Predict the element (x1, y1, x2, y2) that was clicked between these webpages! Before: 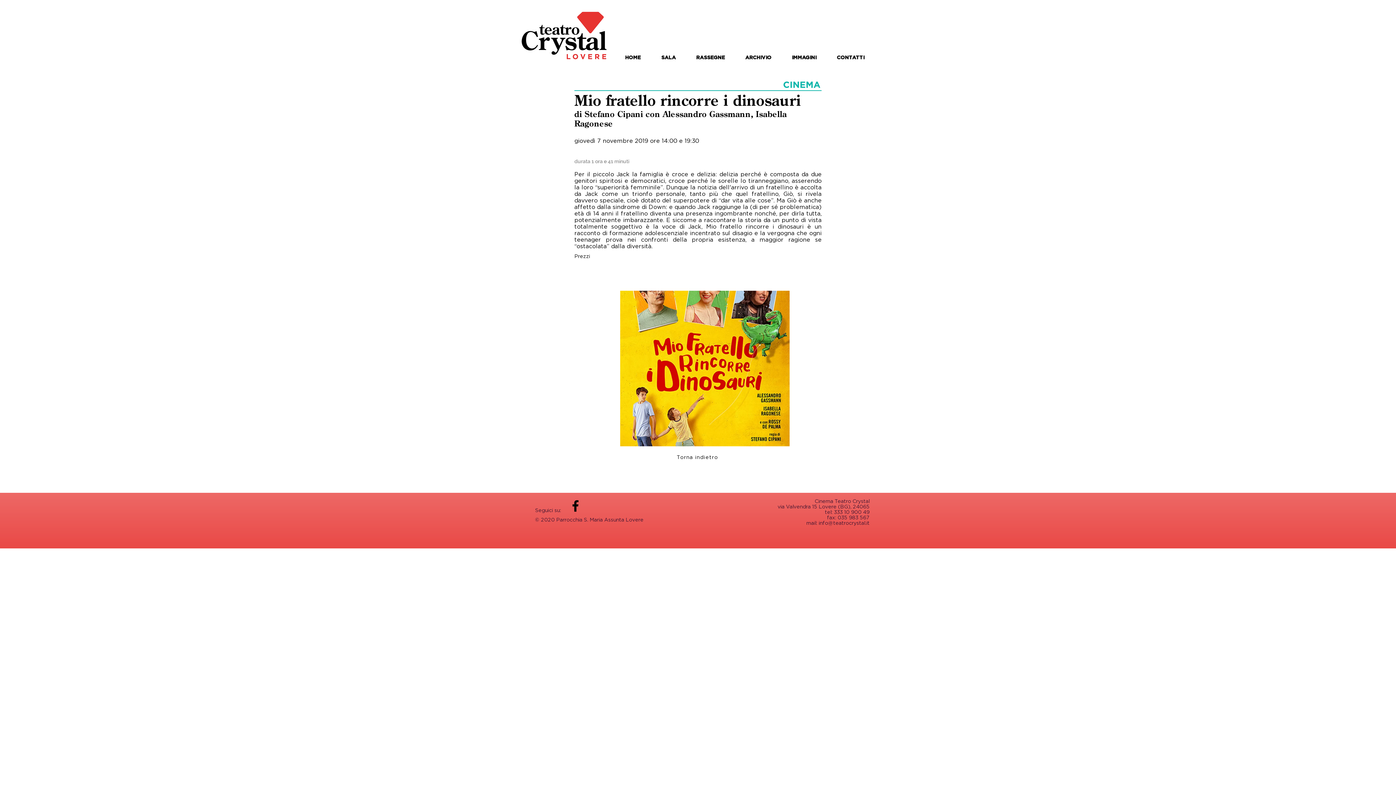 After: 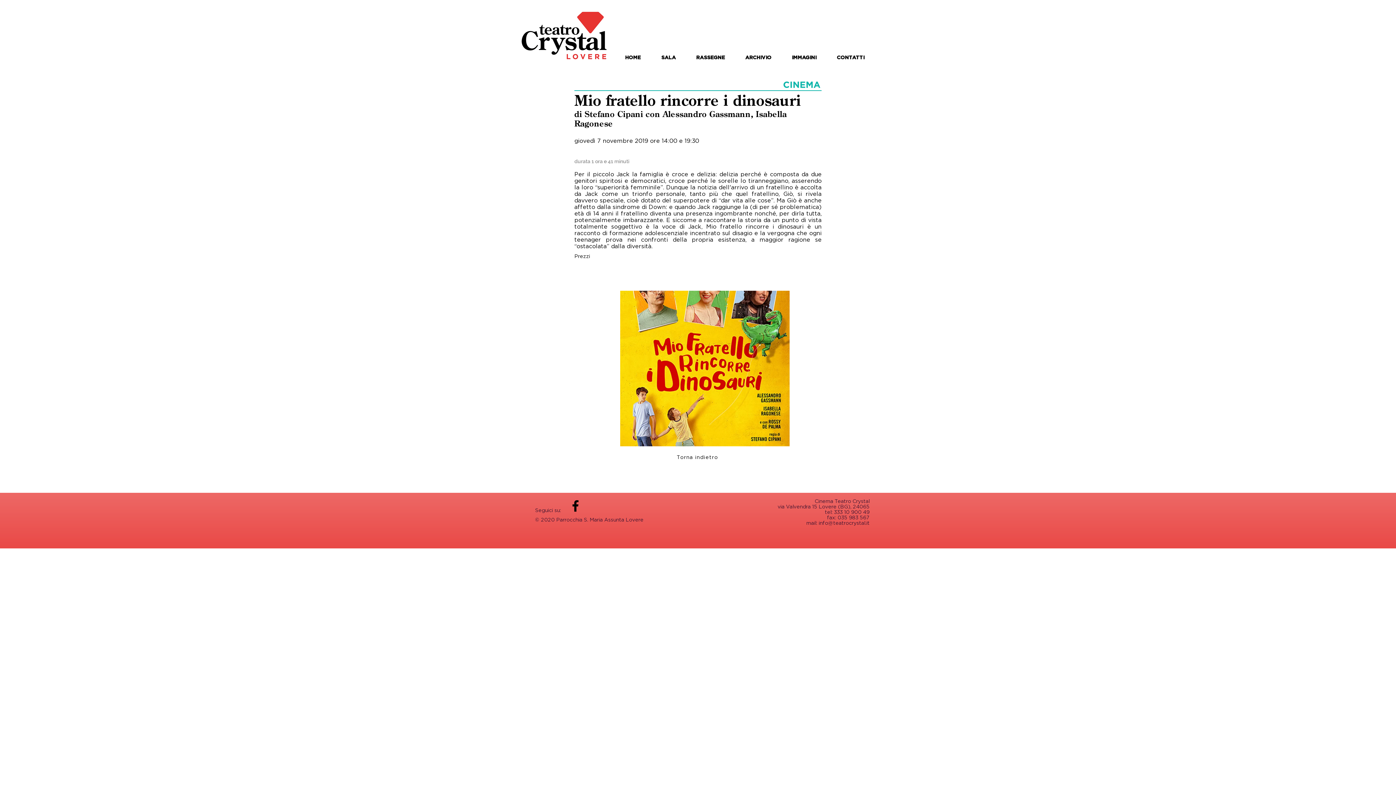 Action: bbox: (818, 520, 869, 525) label: info@teatrocrystal.it